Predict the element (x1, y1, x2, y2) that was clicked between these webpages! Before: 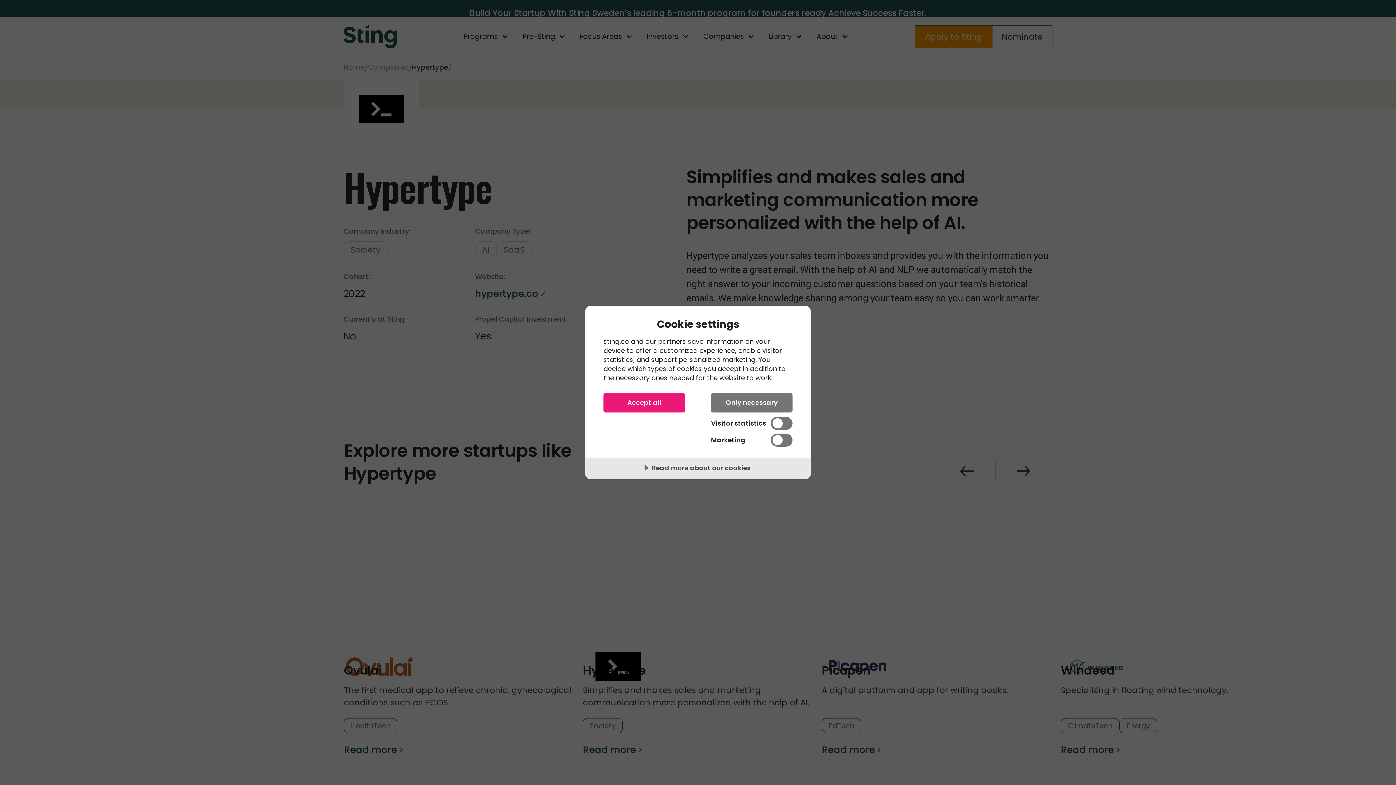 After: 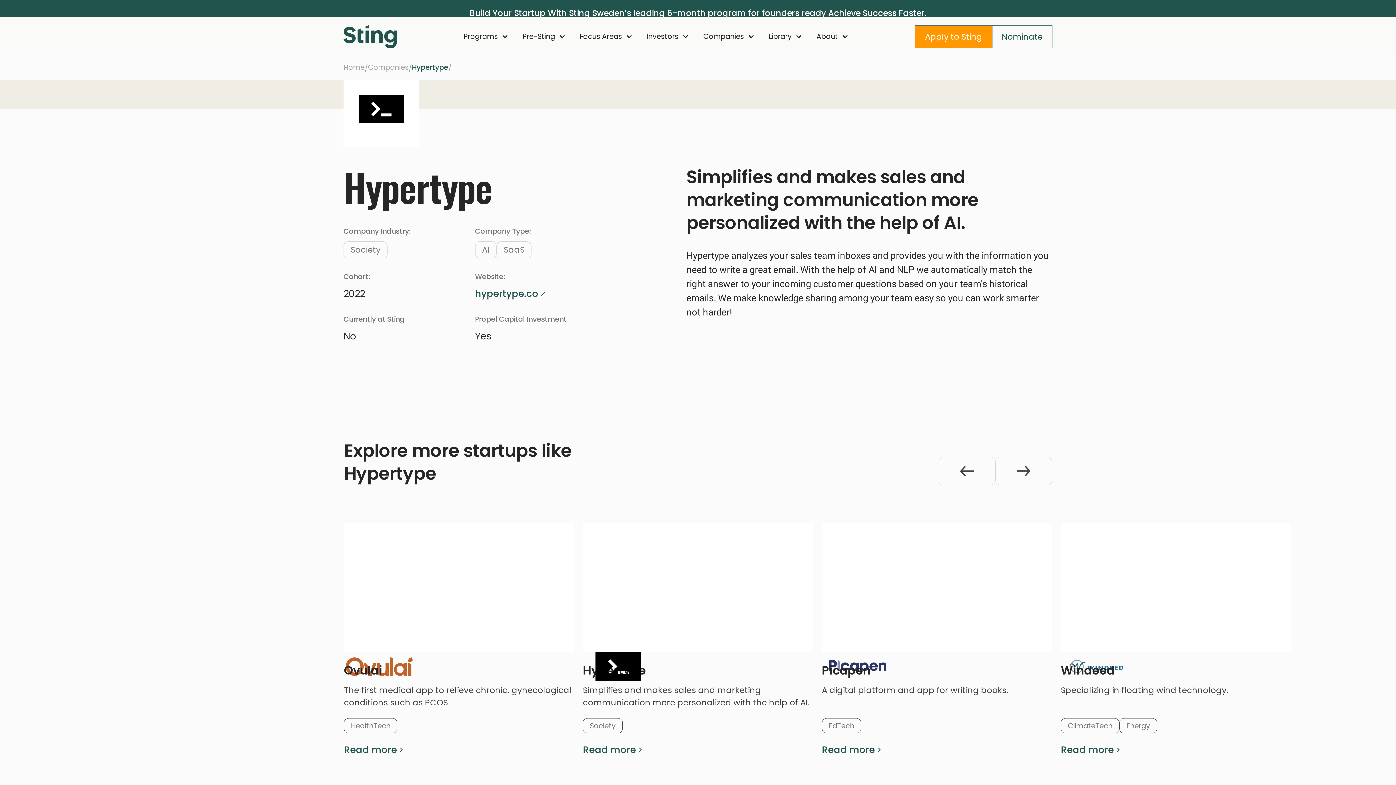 Action: bbox: (603, 393, 685, 412) label: Accept all